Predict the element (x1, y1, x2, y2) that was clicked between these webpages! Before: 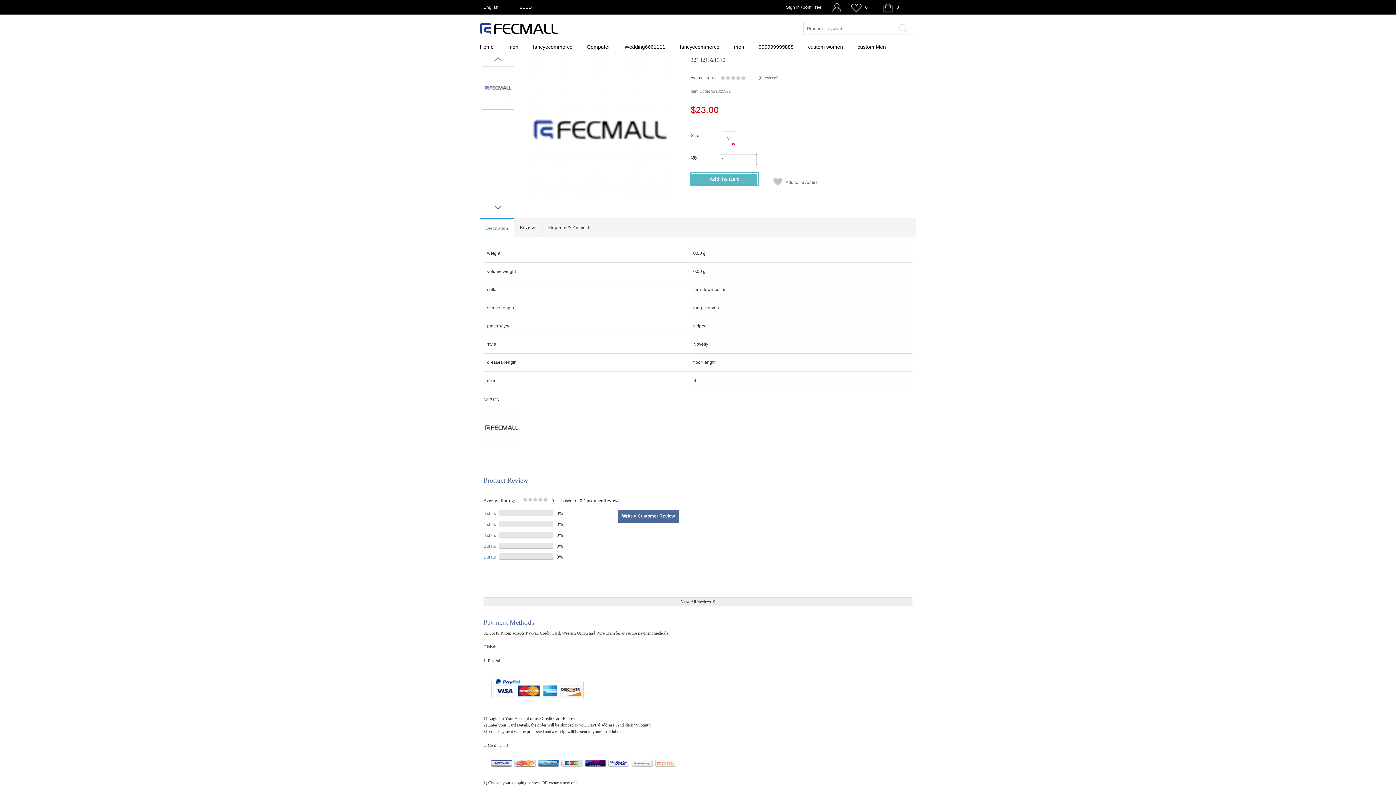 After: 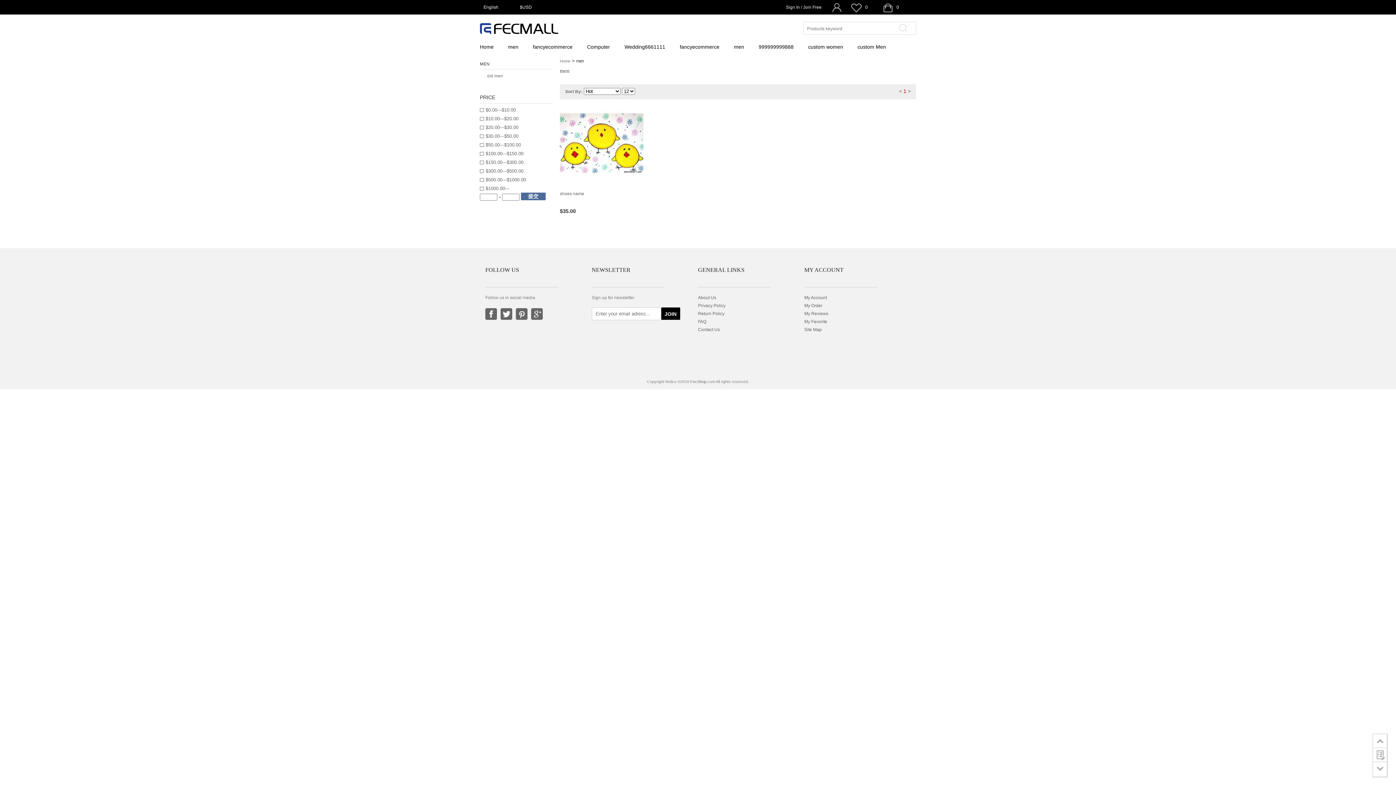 Action: label: men bbox: (734, 43, 744, 51)